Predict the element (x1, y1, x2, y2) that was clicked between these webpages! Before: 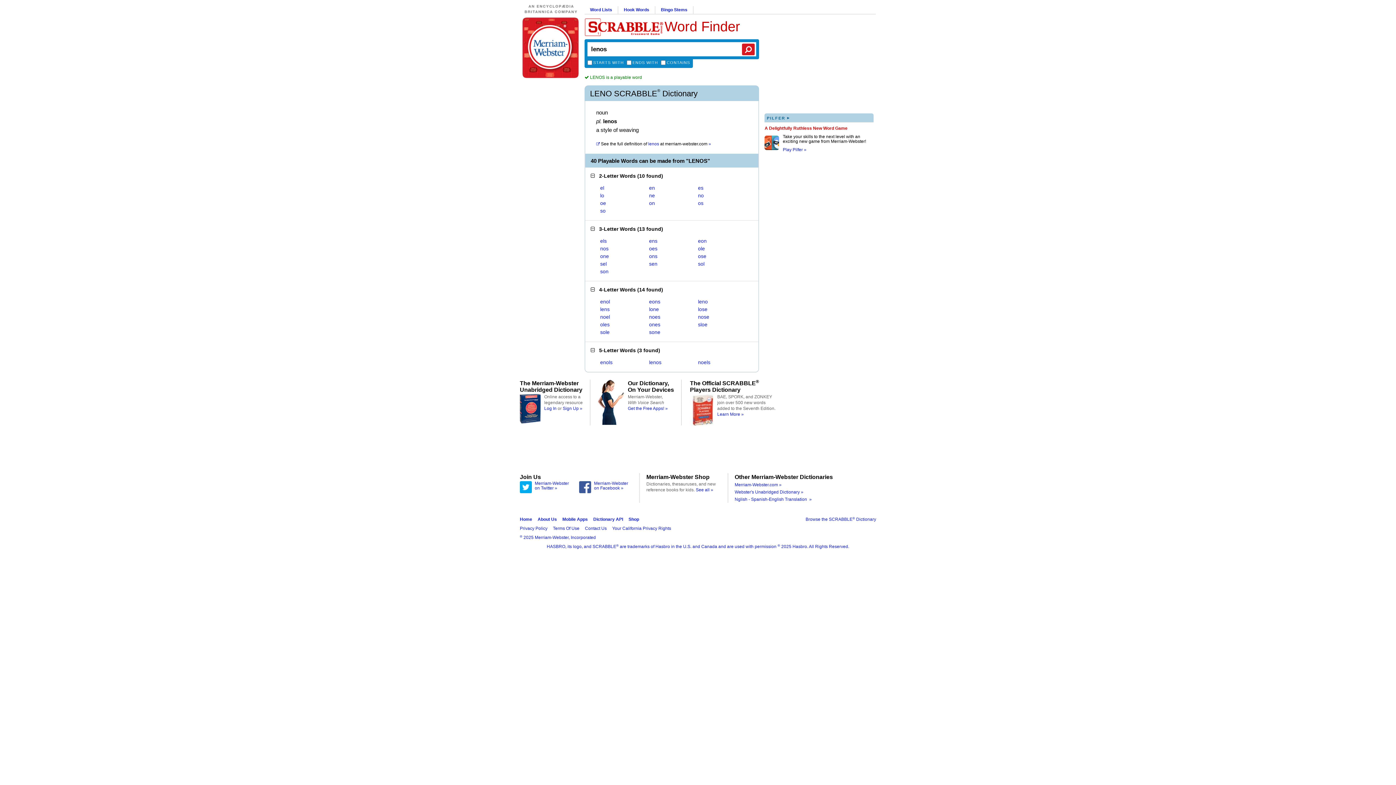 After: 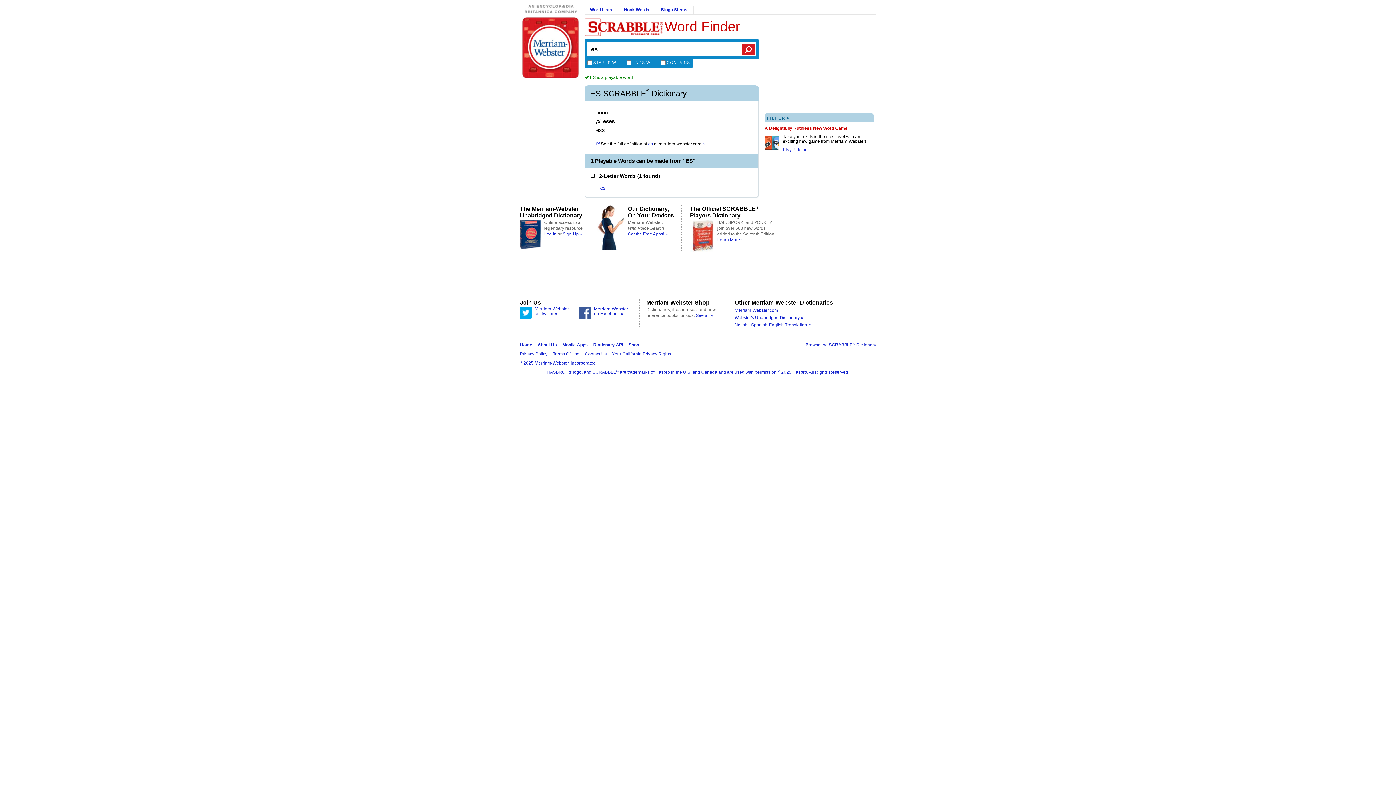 Action: bbox: (698, 185, 703, 190) label: es